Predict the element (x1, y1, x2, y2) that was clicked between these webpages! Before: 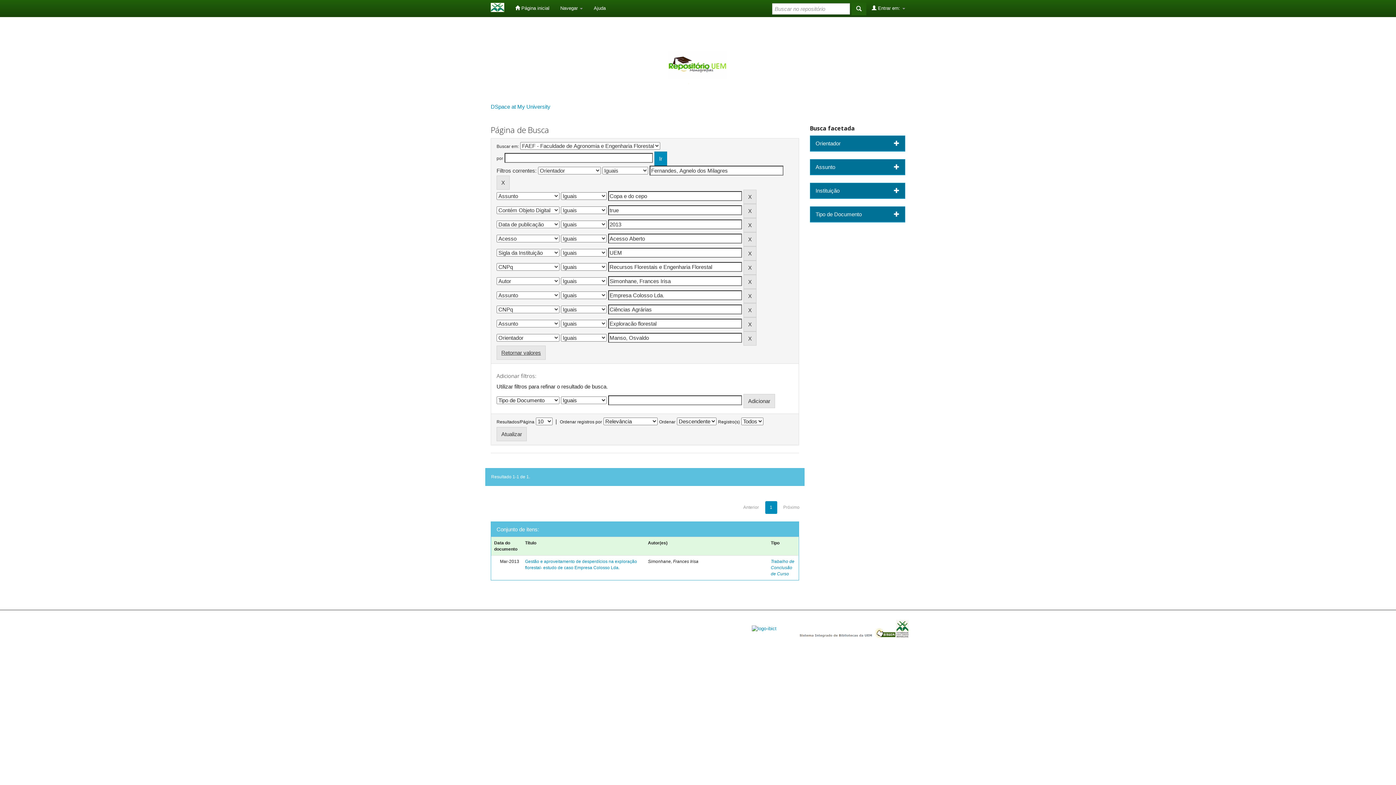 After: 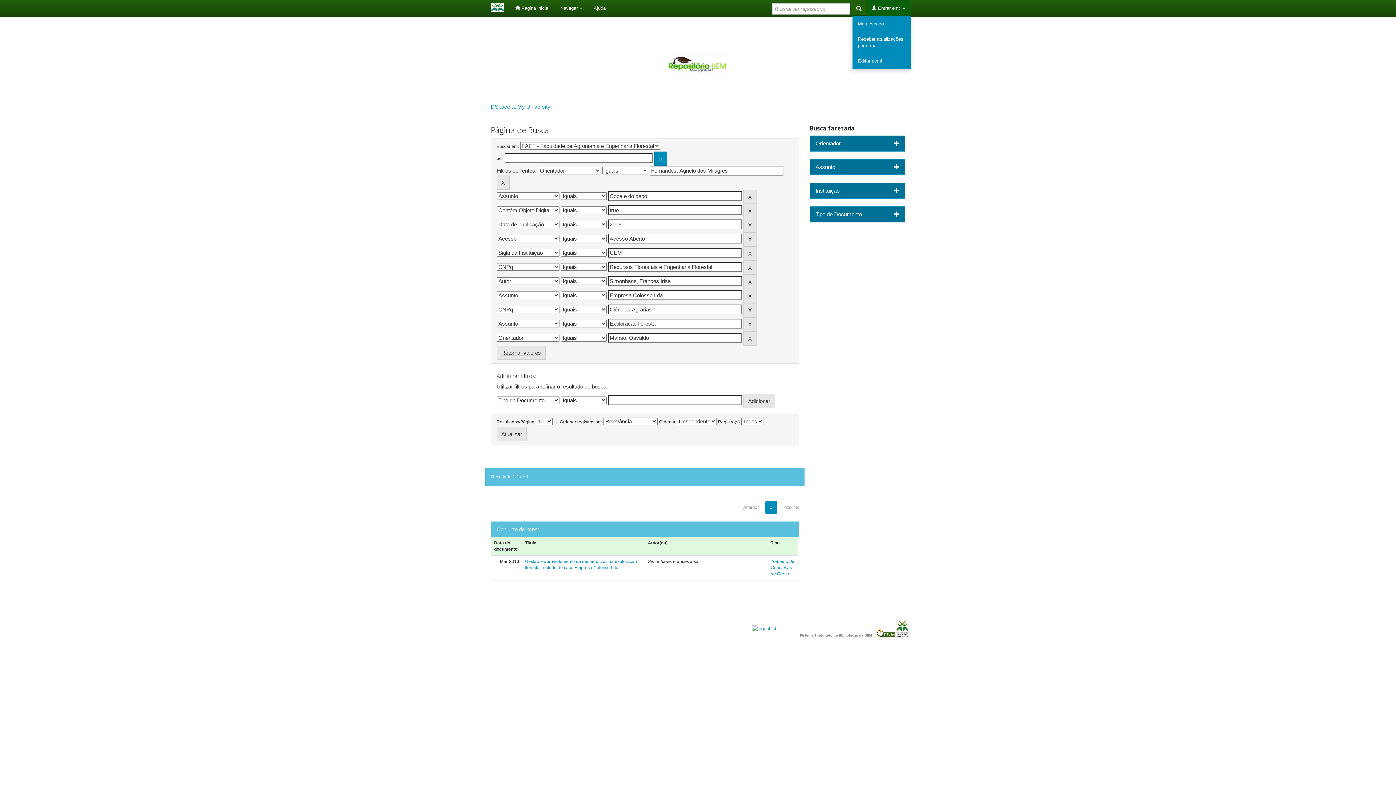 Action: bbox: (866, 0, 910, 16) label:  Entrar em: 